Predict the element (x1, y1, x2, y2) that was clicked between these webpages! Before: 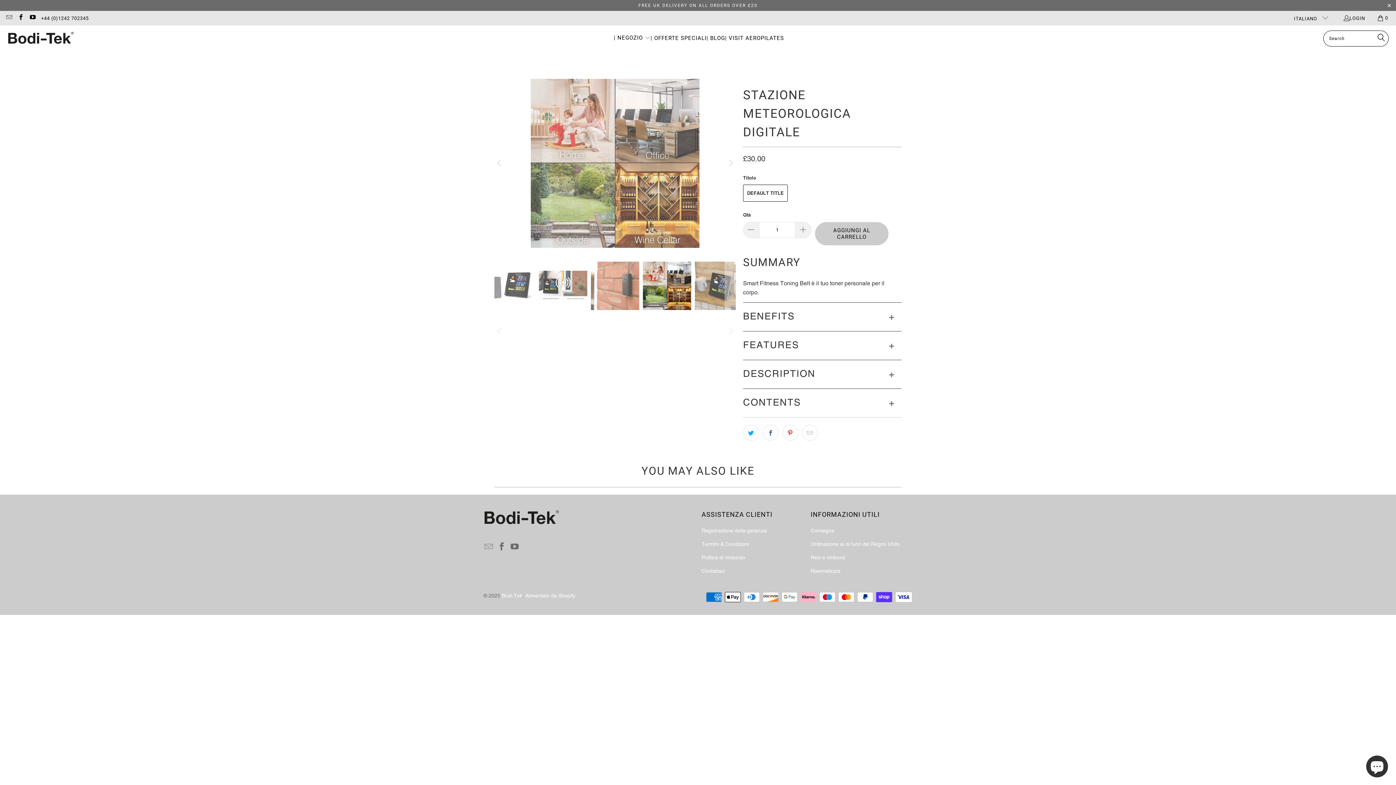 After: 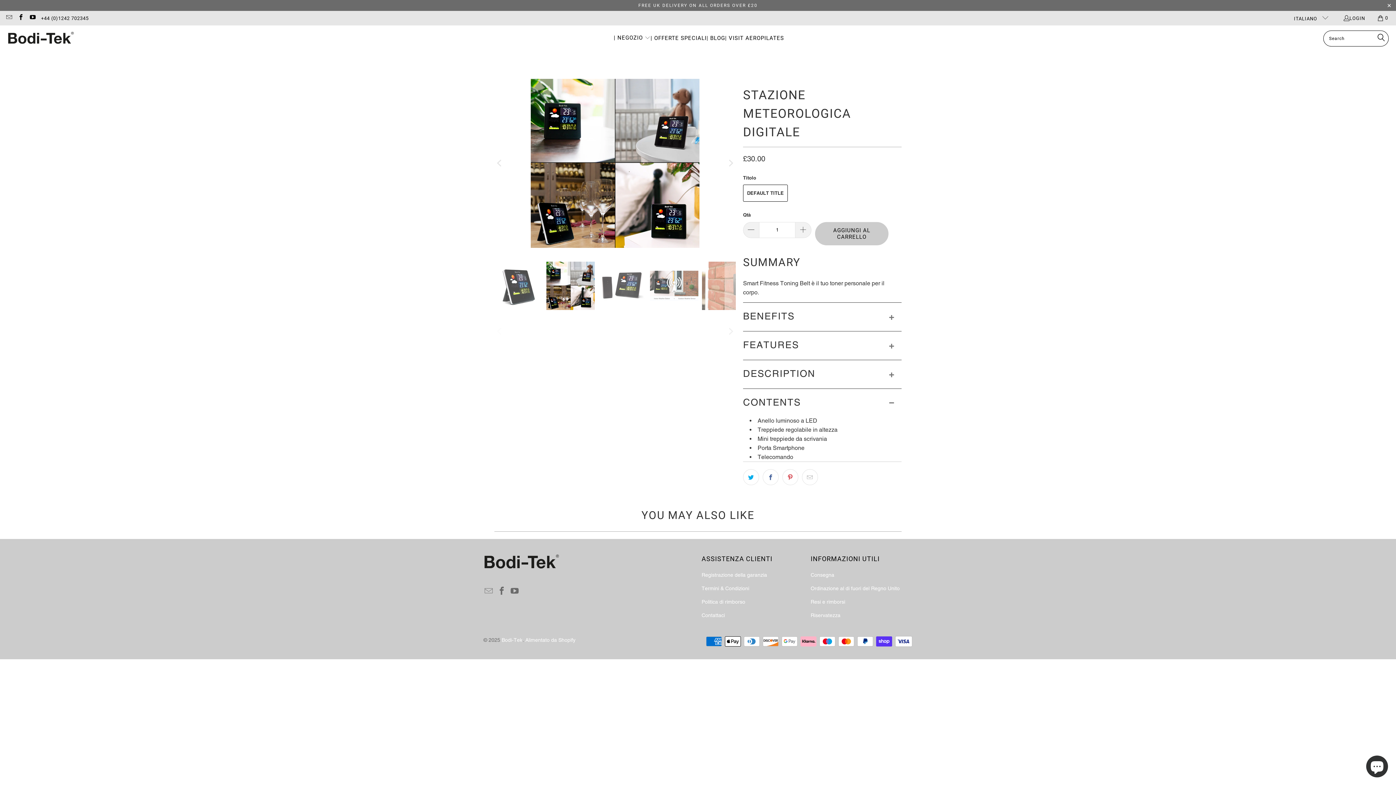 Action: bbox: (743, 388, 901, 416) label: CONTENTS